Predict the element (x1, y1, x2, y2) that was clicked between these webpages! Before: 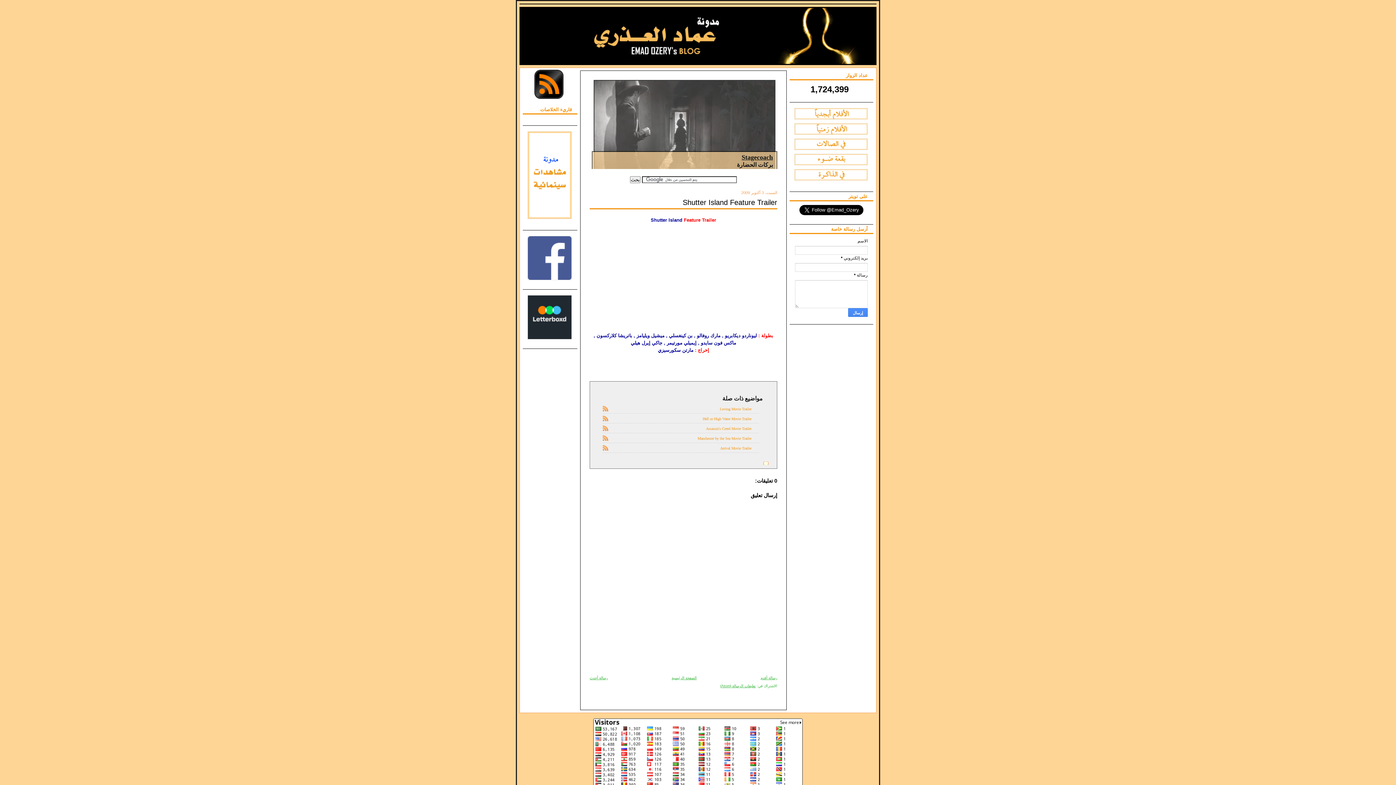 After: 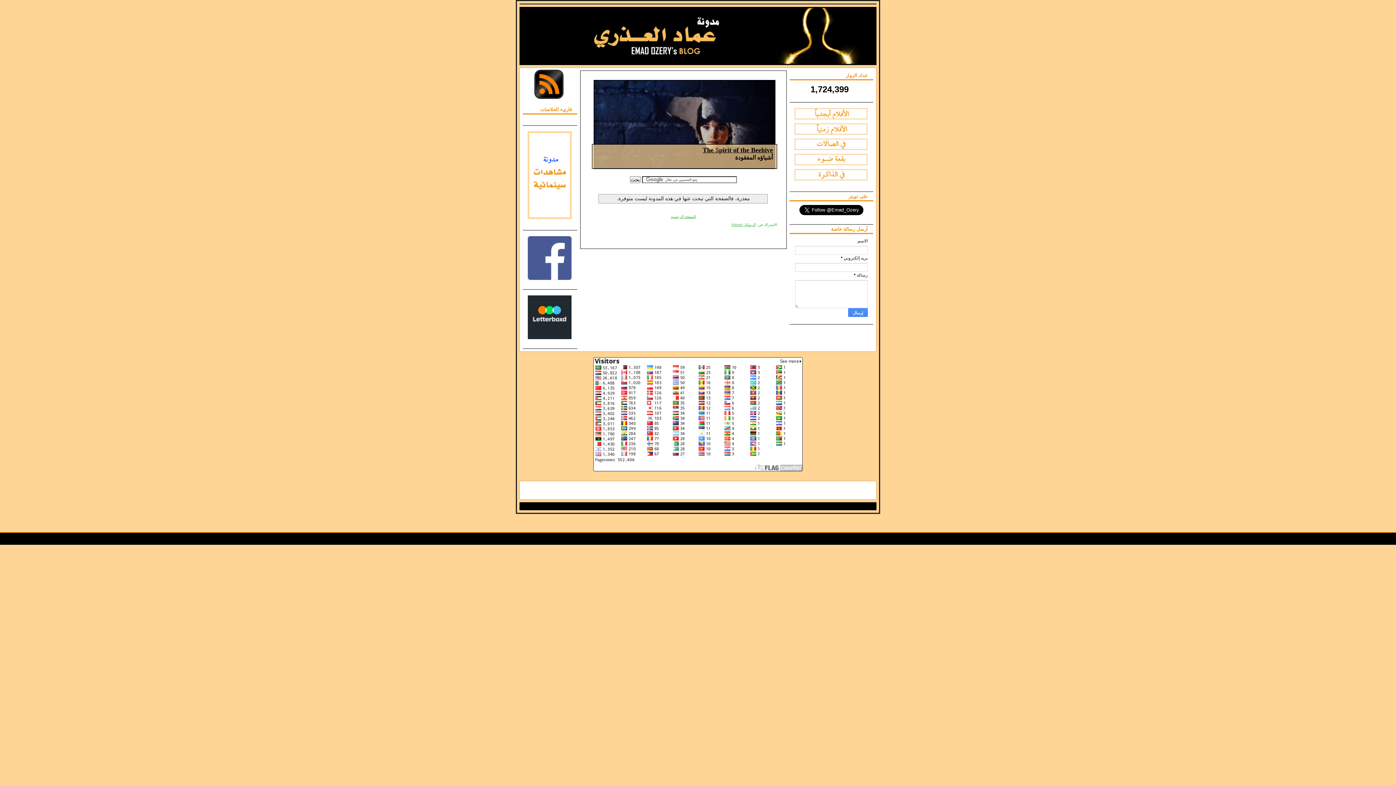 Action: bbox: (532, 95, 565, 101)